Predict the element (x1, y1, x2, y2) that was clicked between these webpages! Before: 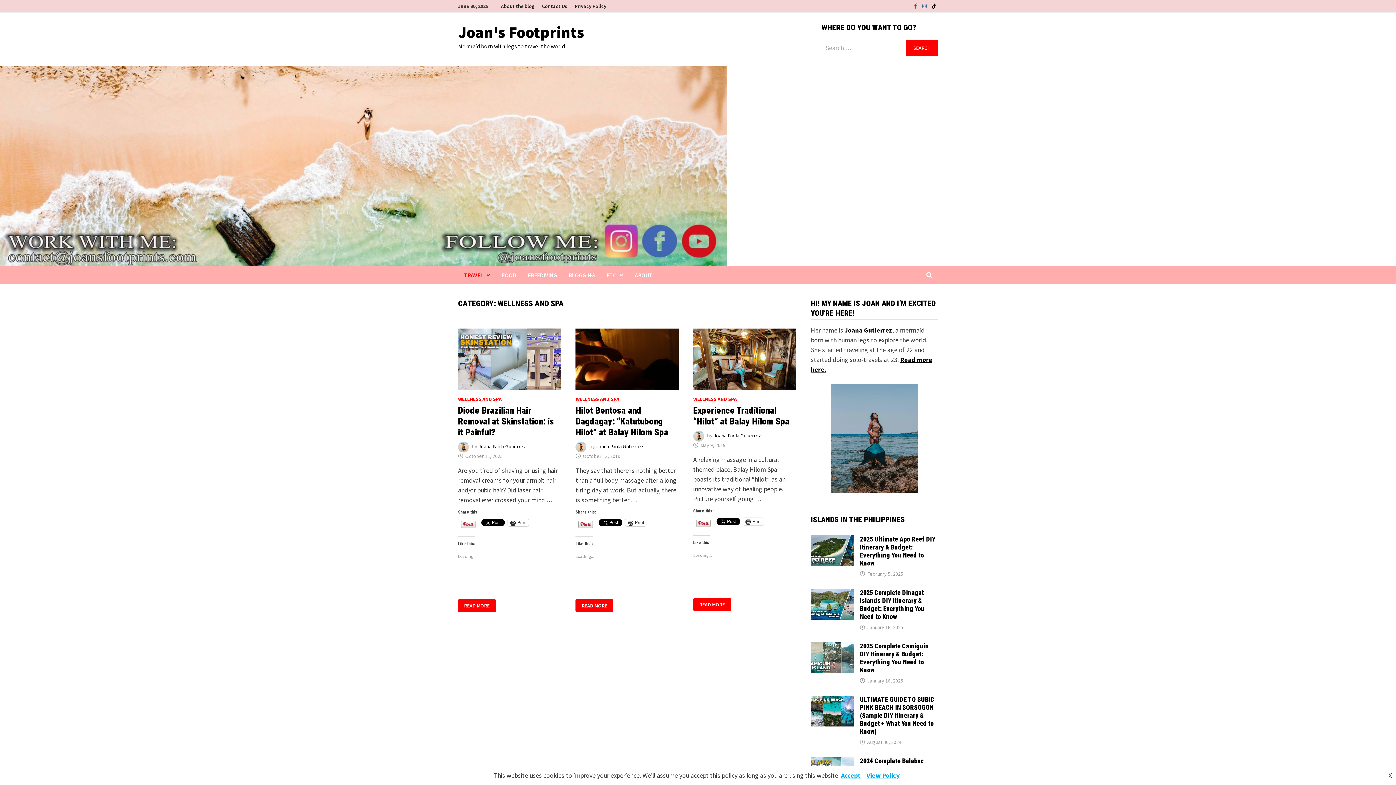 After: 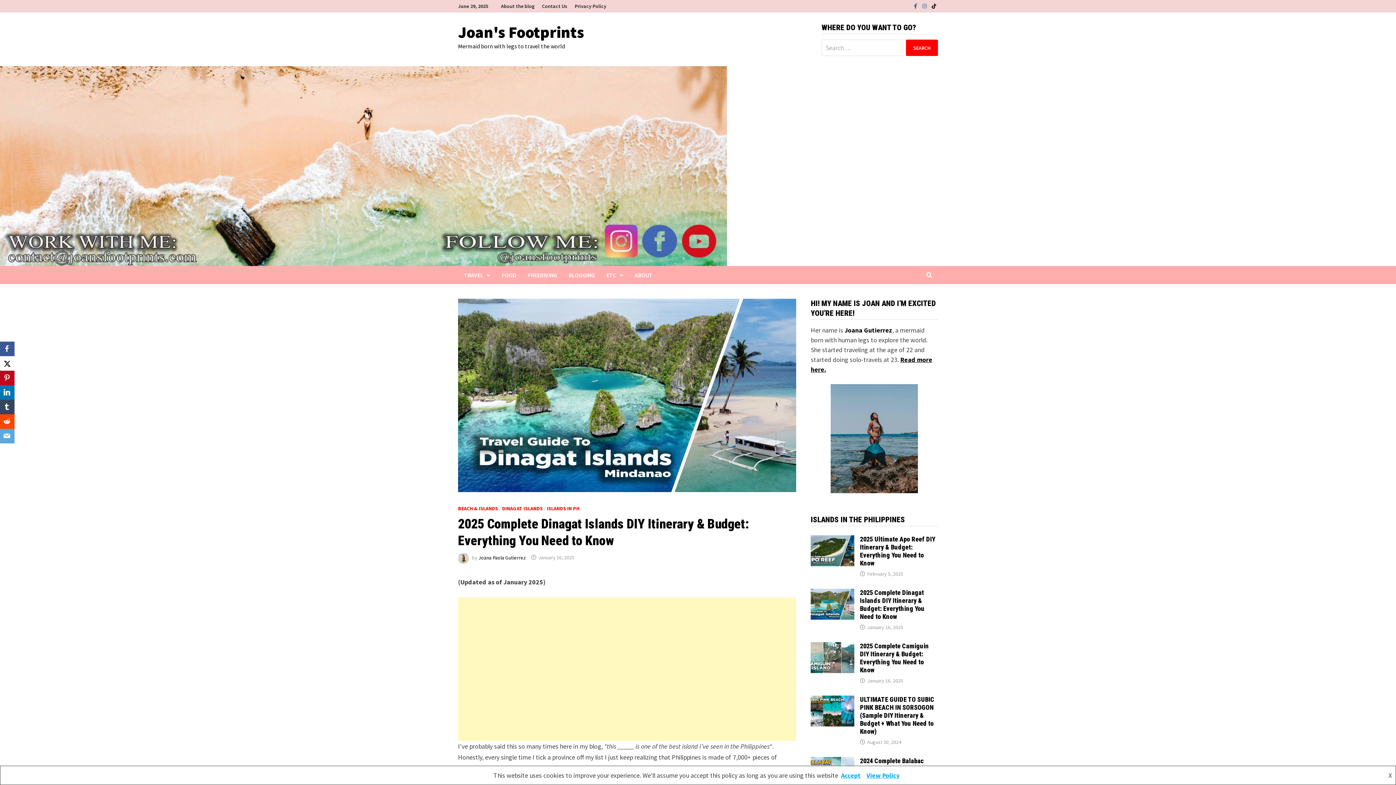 Action: label: January 16, 2025 bbox: (867, 624, 903, 630)